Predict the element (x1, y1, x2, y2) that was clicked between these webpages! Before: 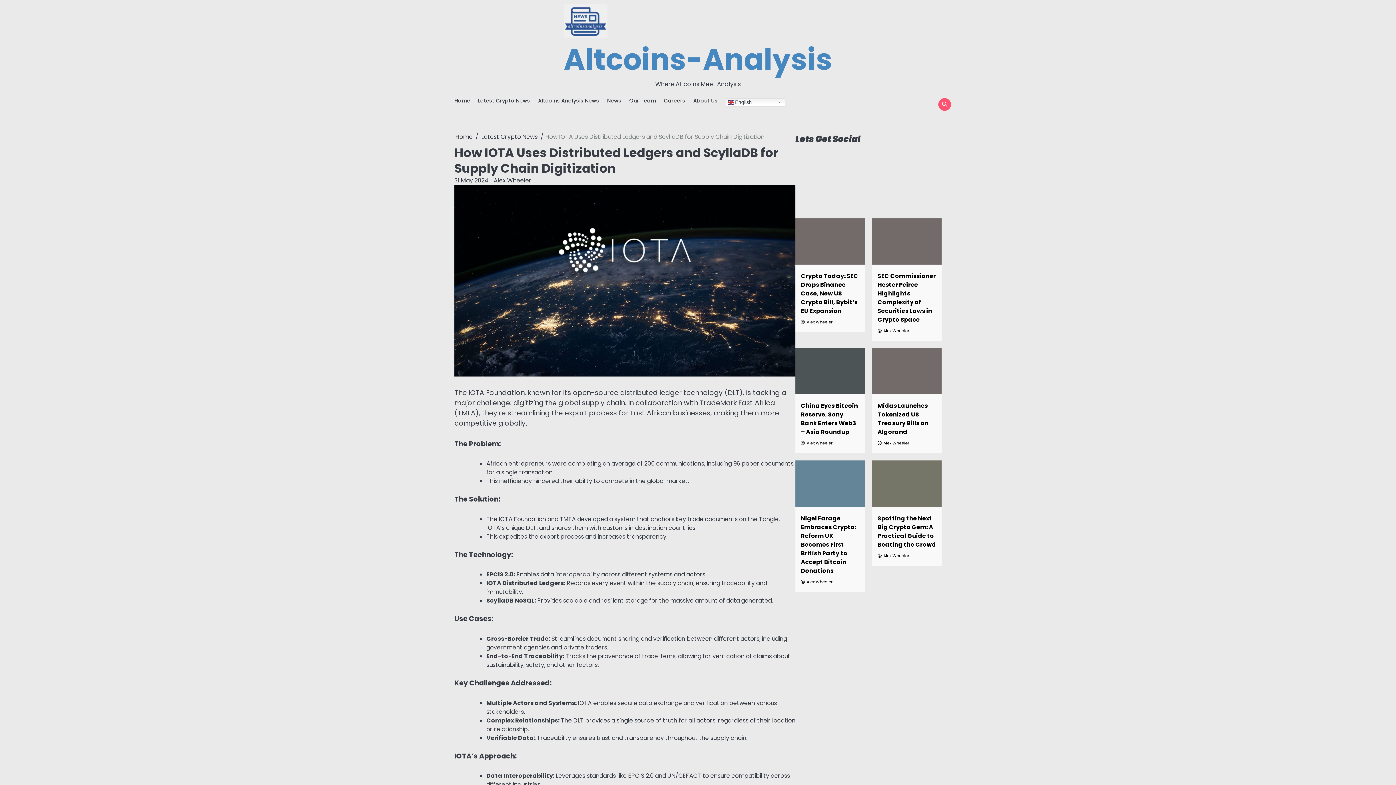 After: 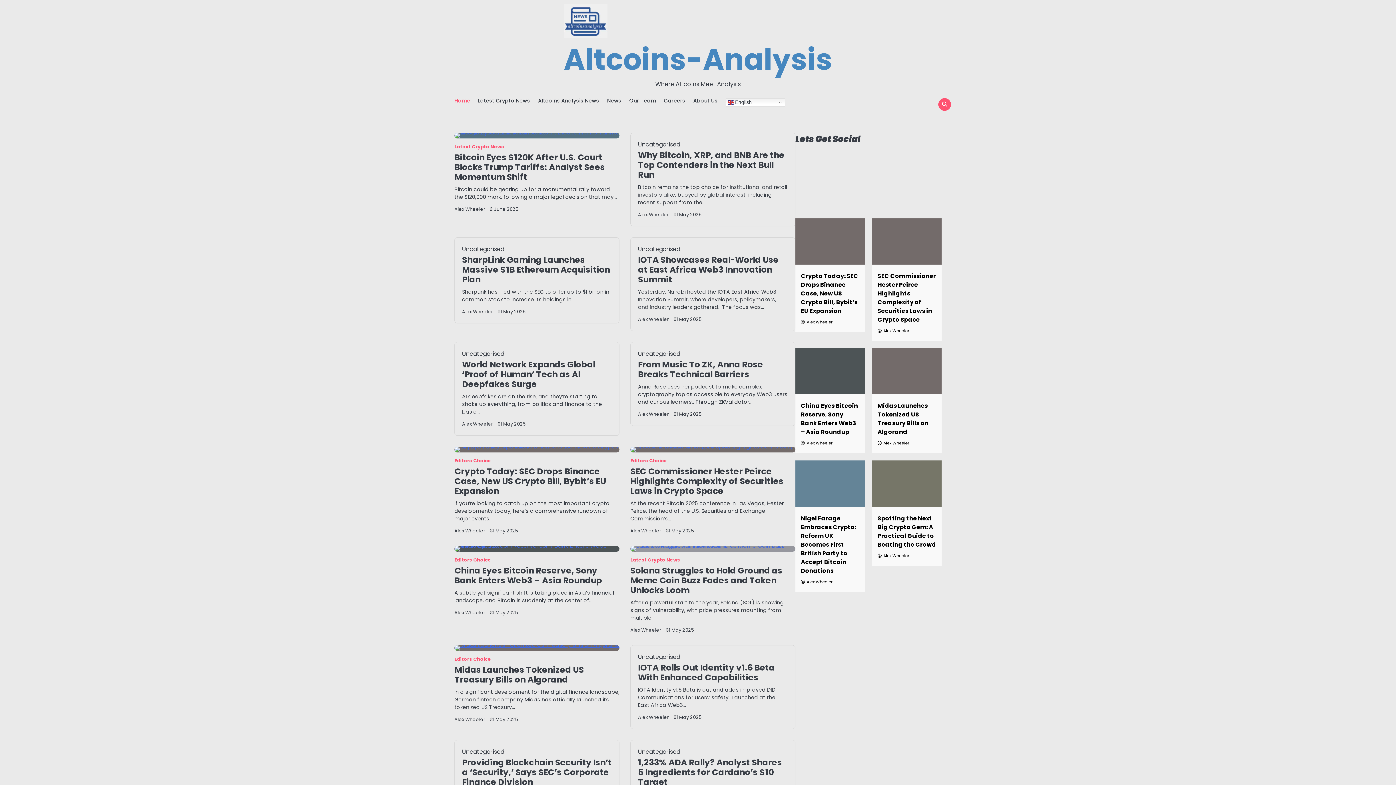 Action: label: Altcoins-Analysis bbox: (563, 39, 832, 79)